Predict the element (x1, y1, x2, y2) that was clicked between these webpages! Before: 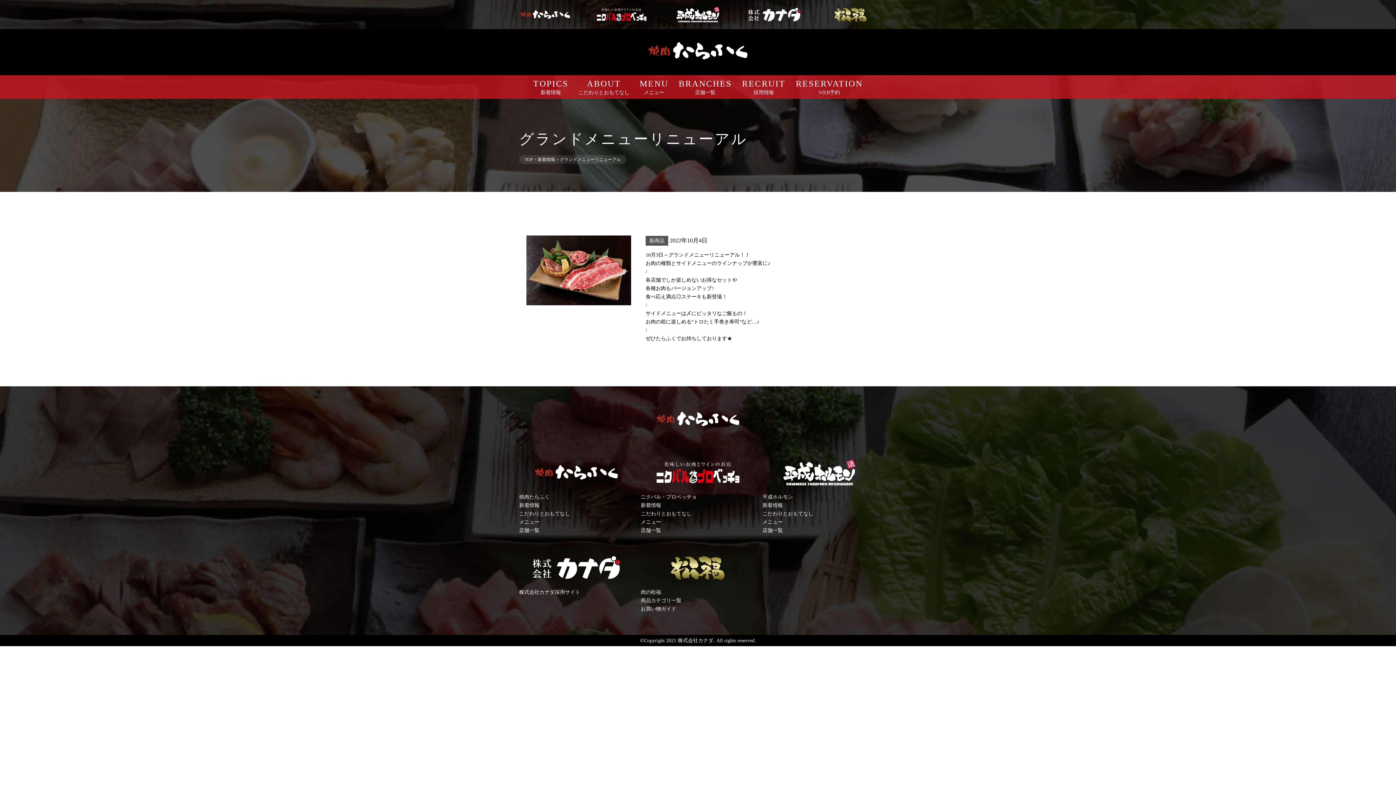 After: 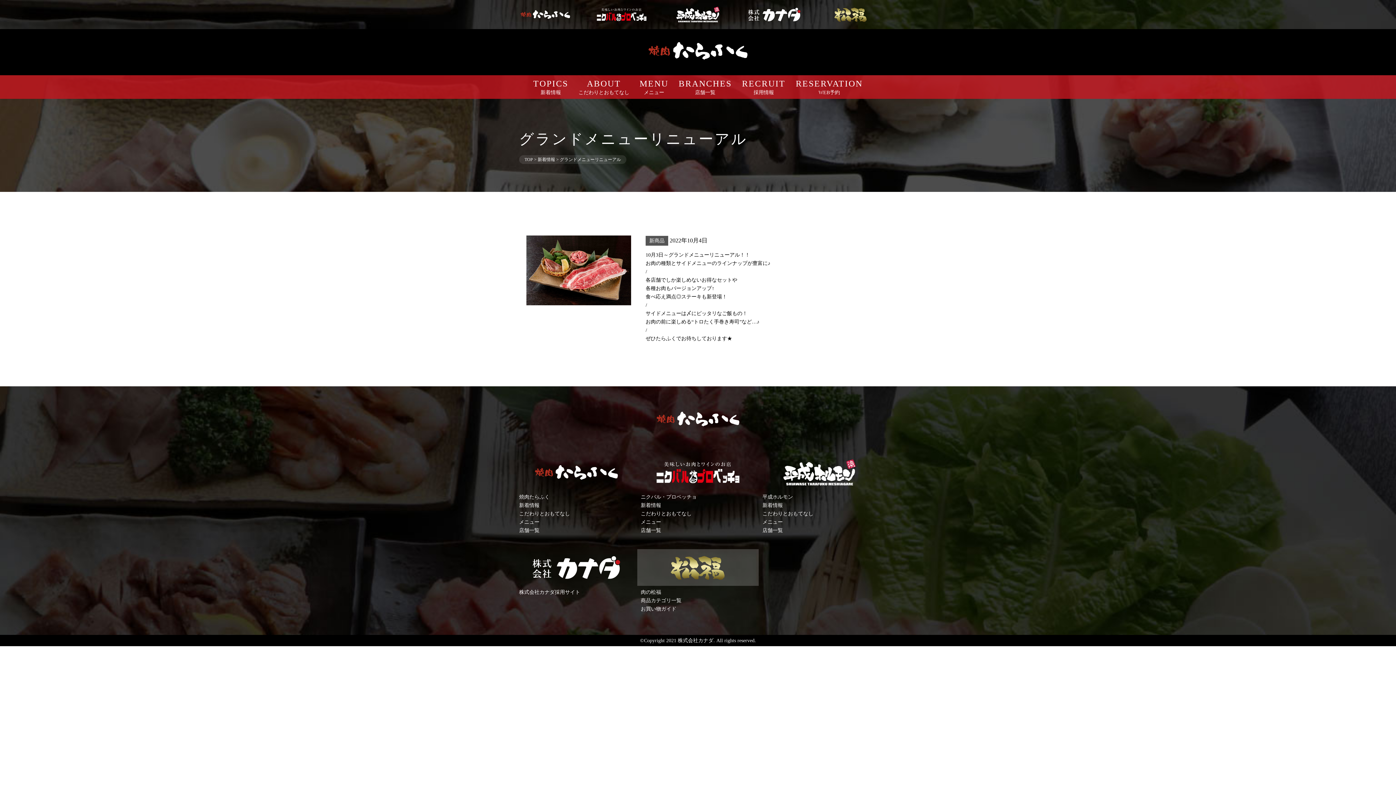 Action: bbox: (637, 549, 759, 586)